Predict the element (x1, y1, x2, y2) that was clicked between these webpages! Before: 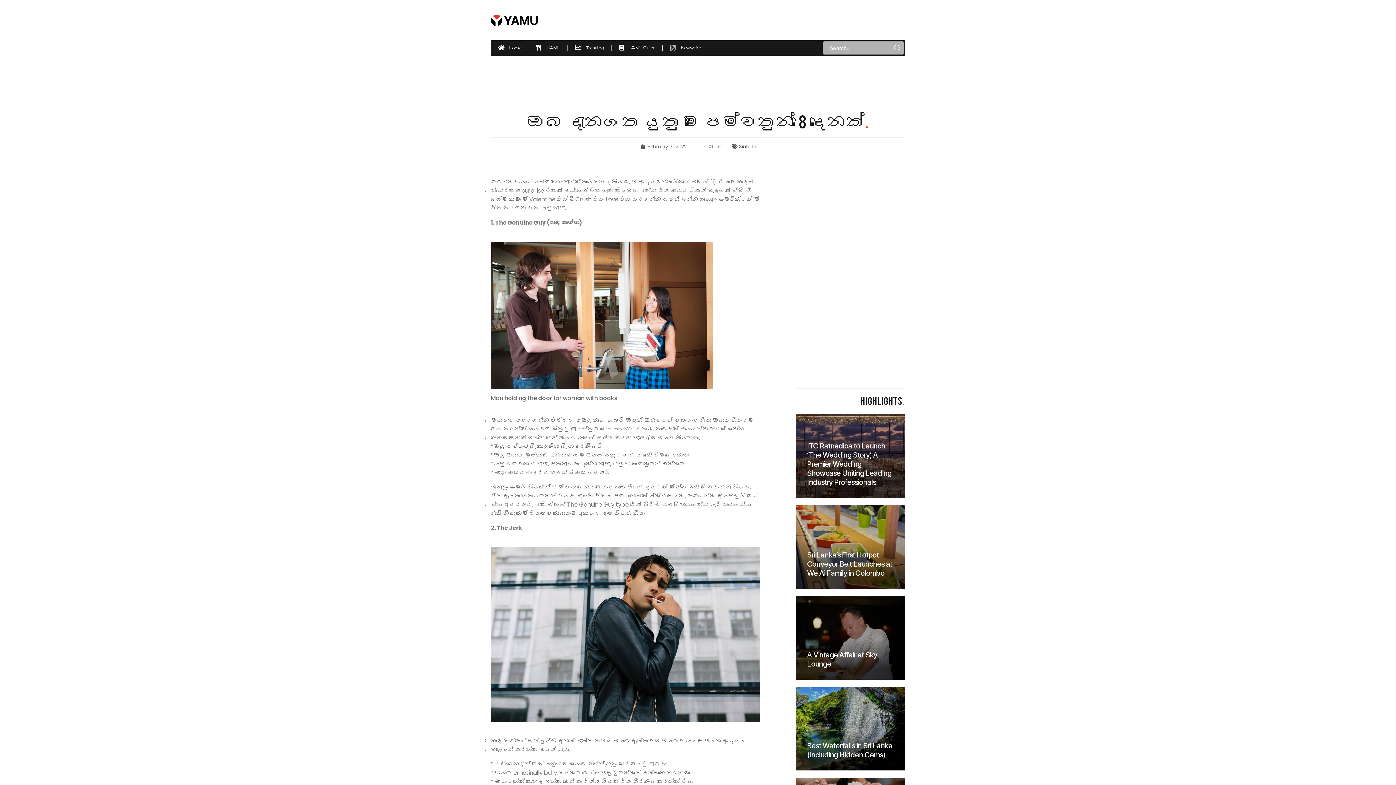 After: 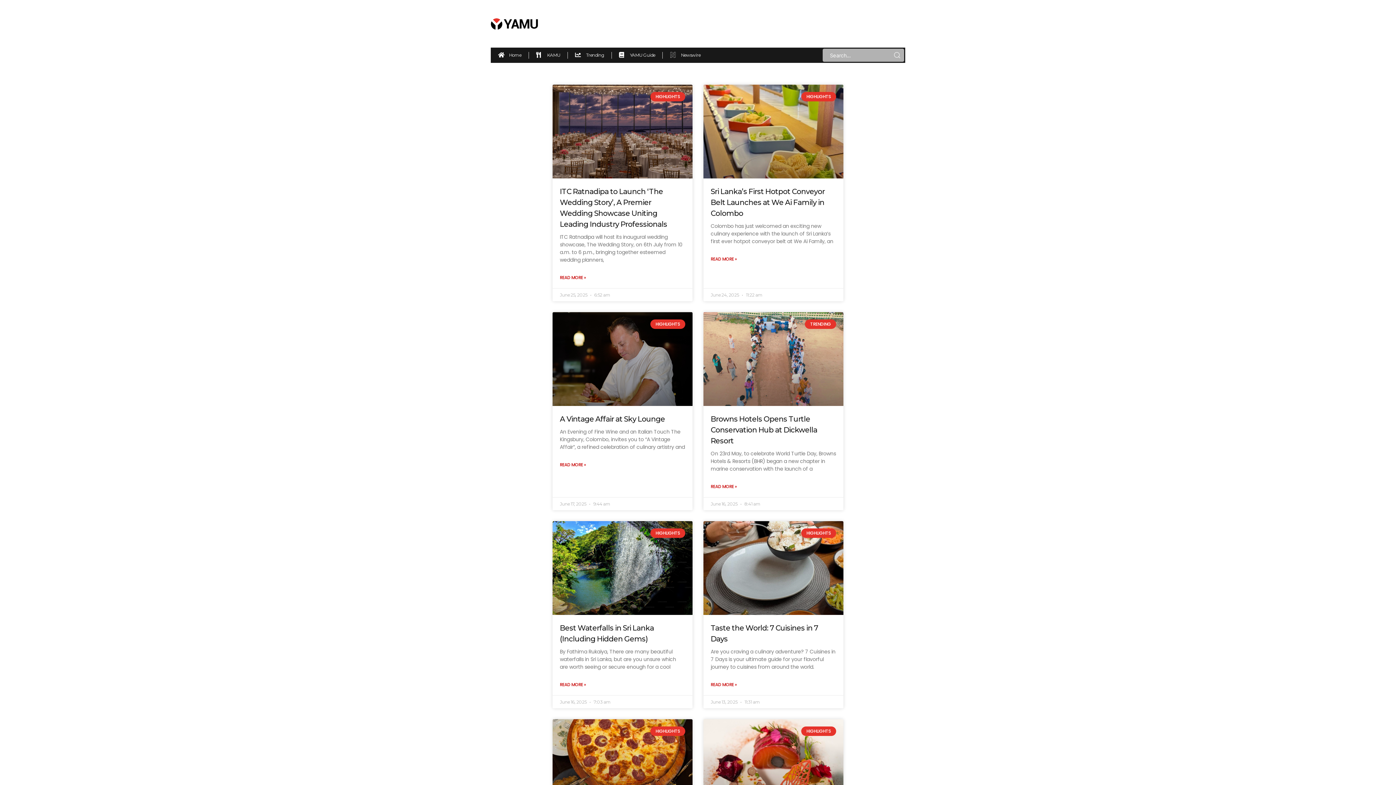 Action: bbox: (575, 44, 604, 51) label: Trending